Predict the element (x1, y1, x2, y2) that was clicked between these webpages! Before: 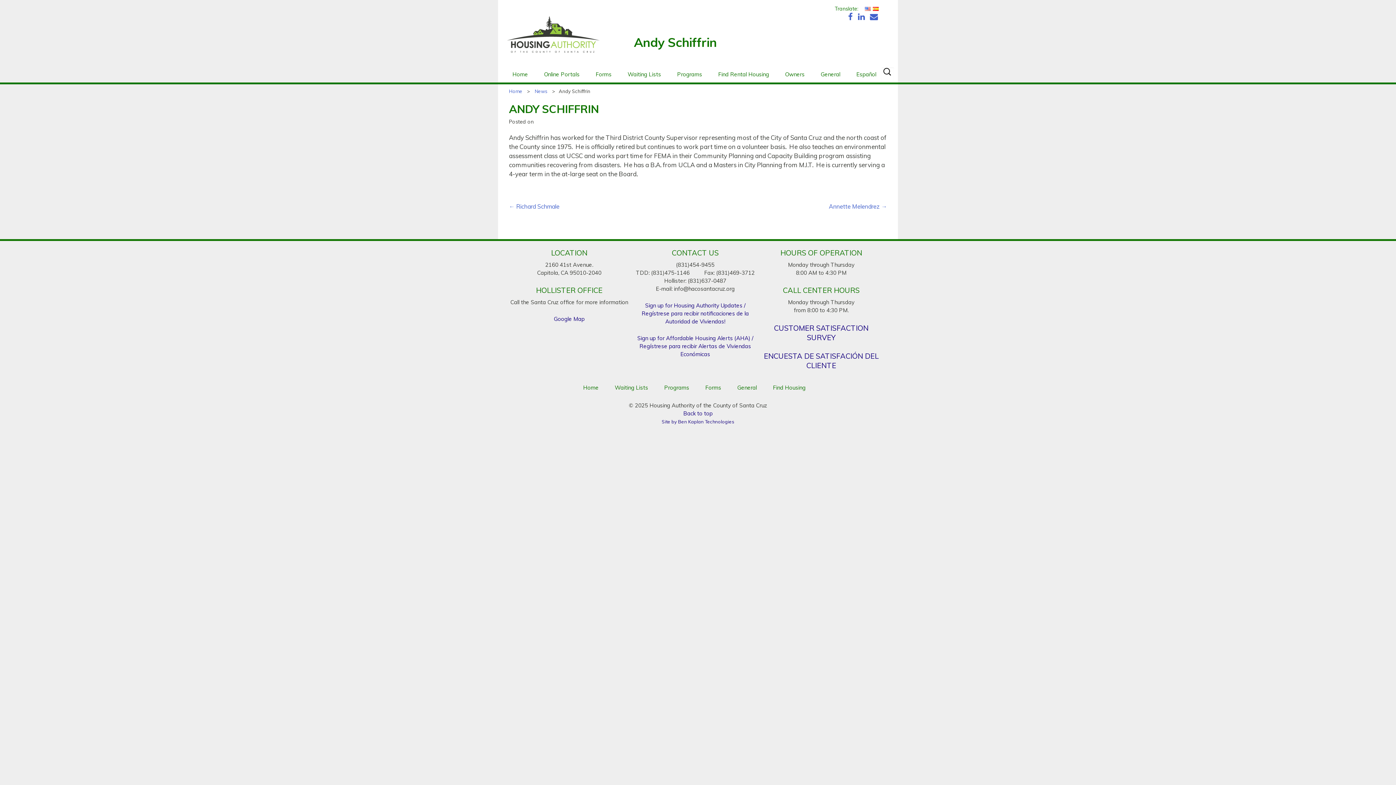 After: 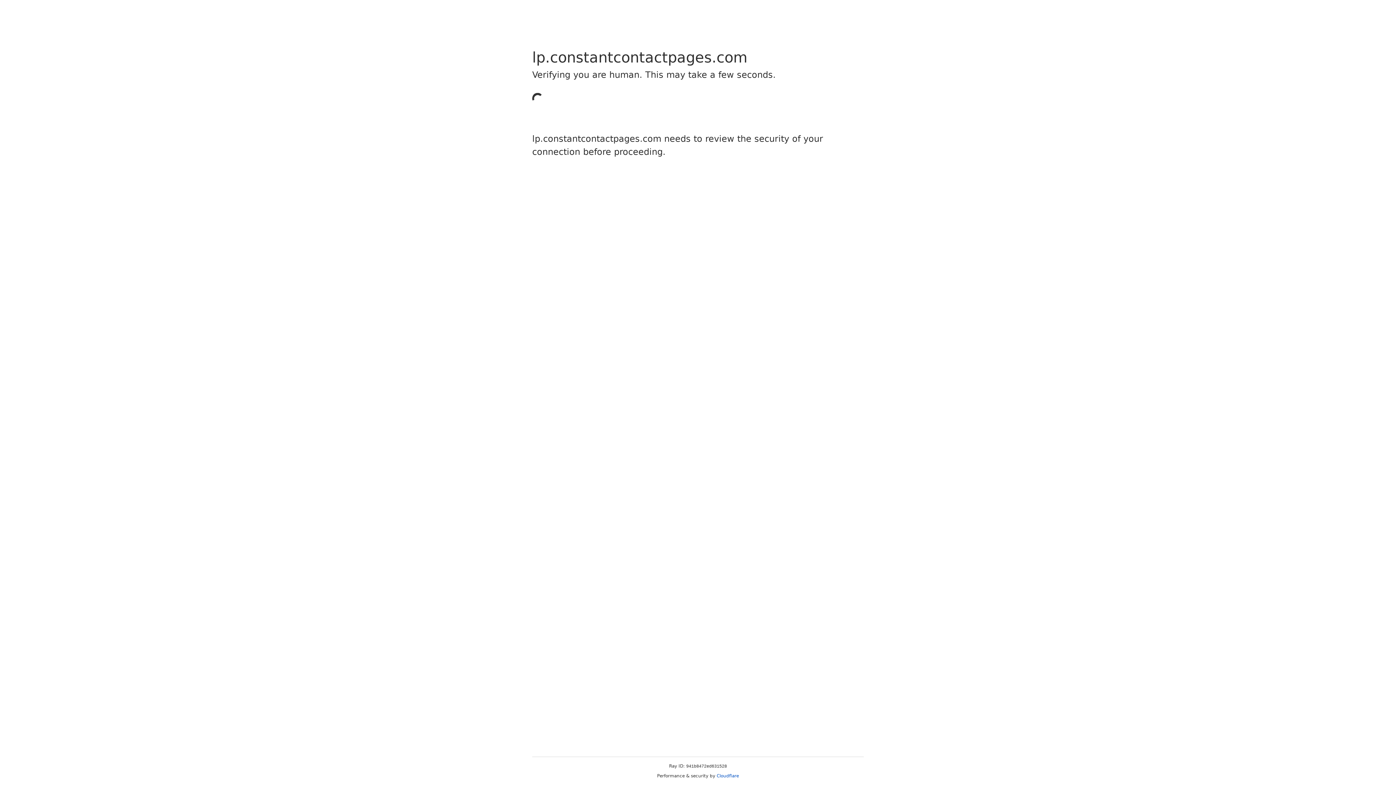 Action: bbox: (774, 323, 868, 342) label: CUSTOMER SATISFACTION SURVEY